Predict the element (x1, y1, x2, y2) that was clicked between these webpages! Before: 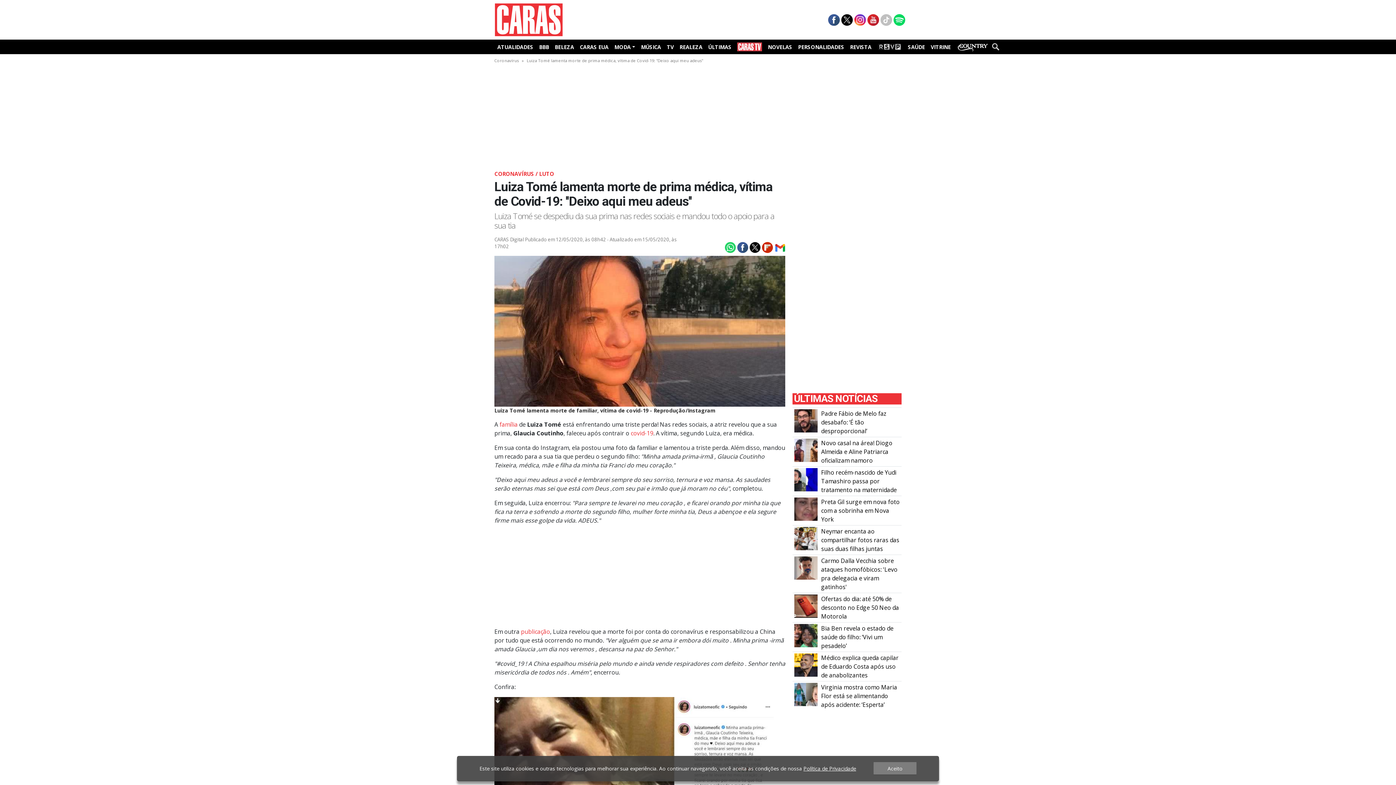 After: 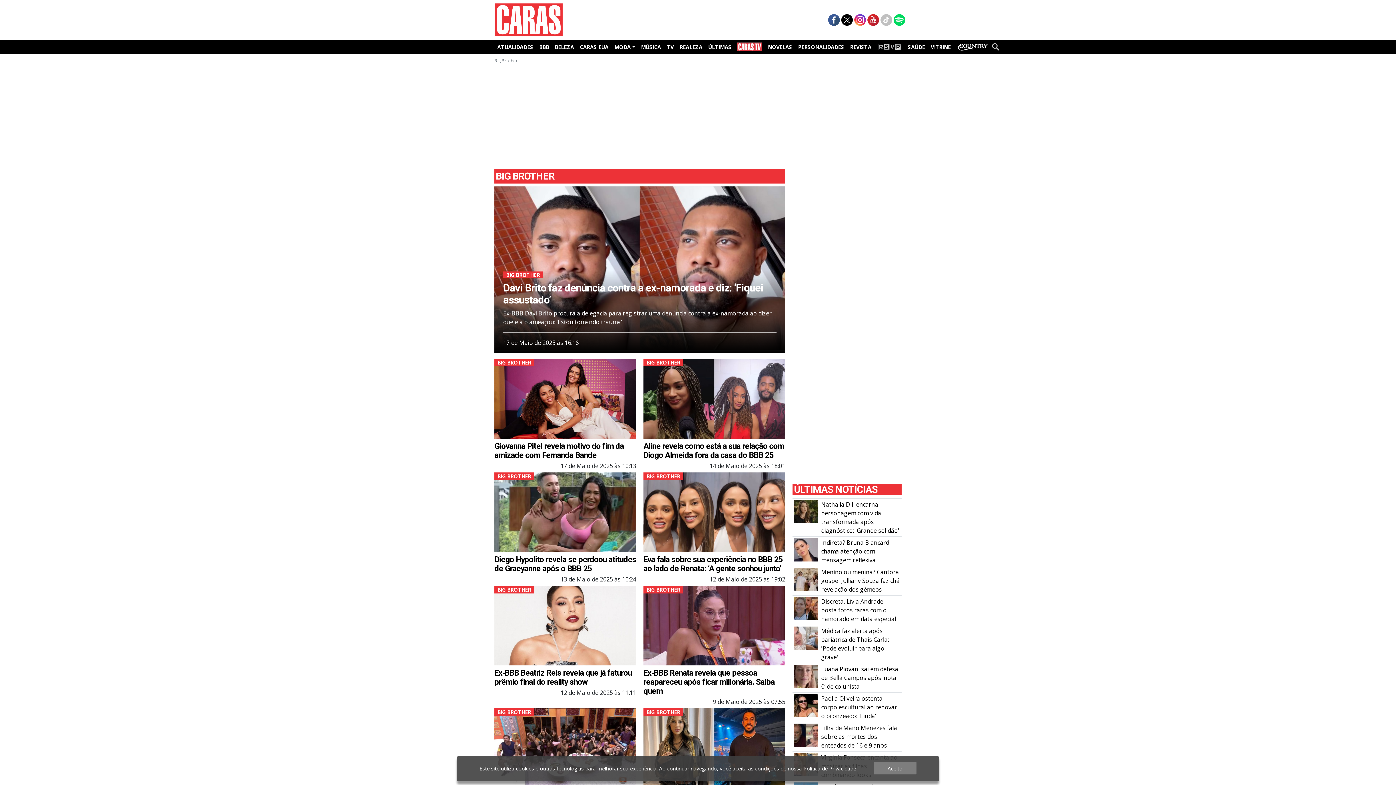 Action: label: BBB bbox: (536, 41, 552, 52)